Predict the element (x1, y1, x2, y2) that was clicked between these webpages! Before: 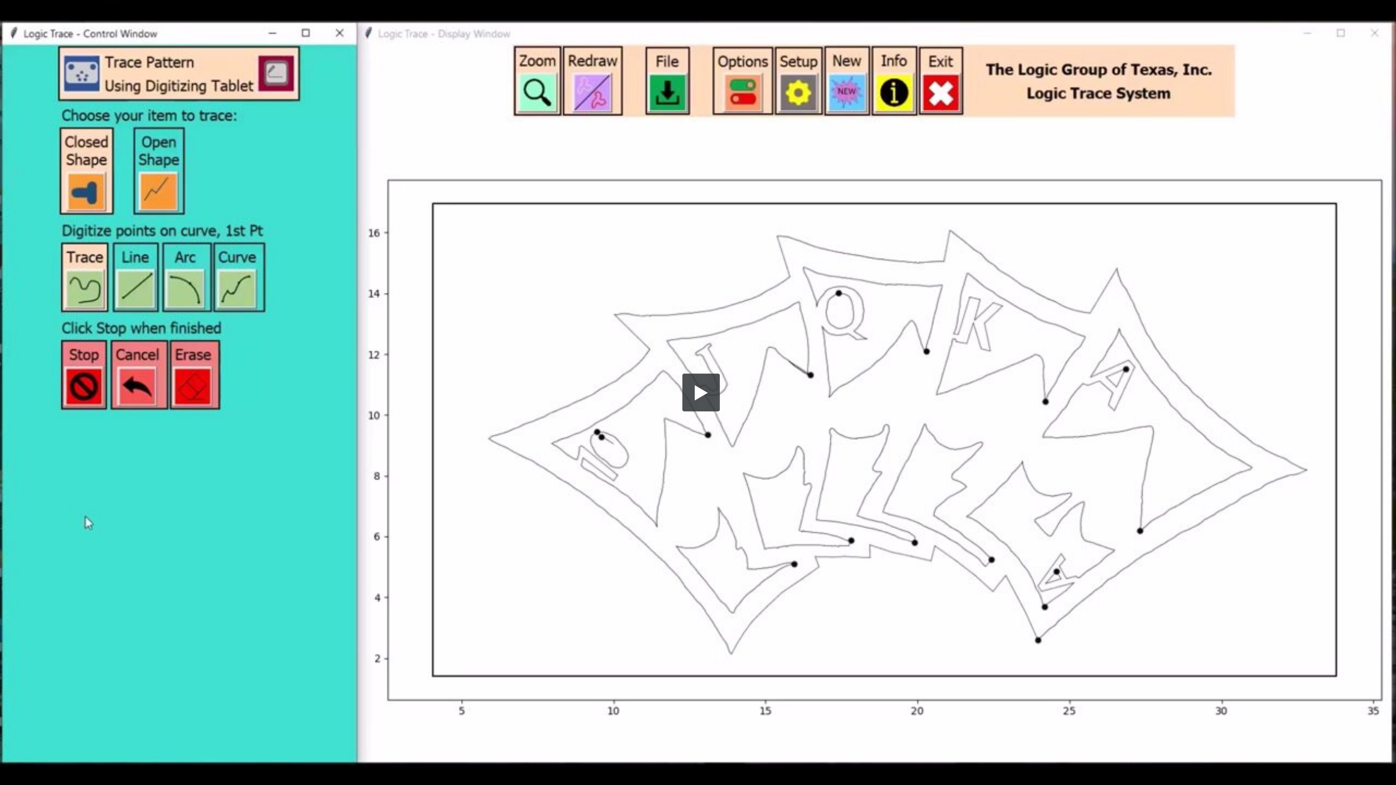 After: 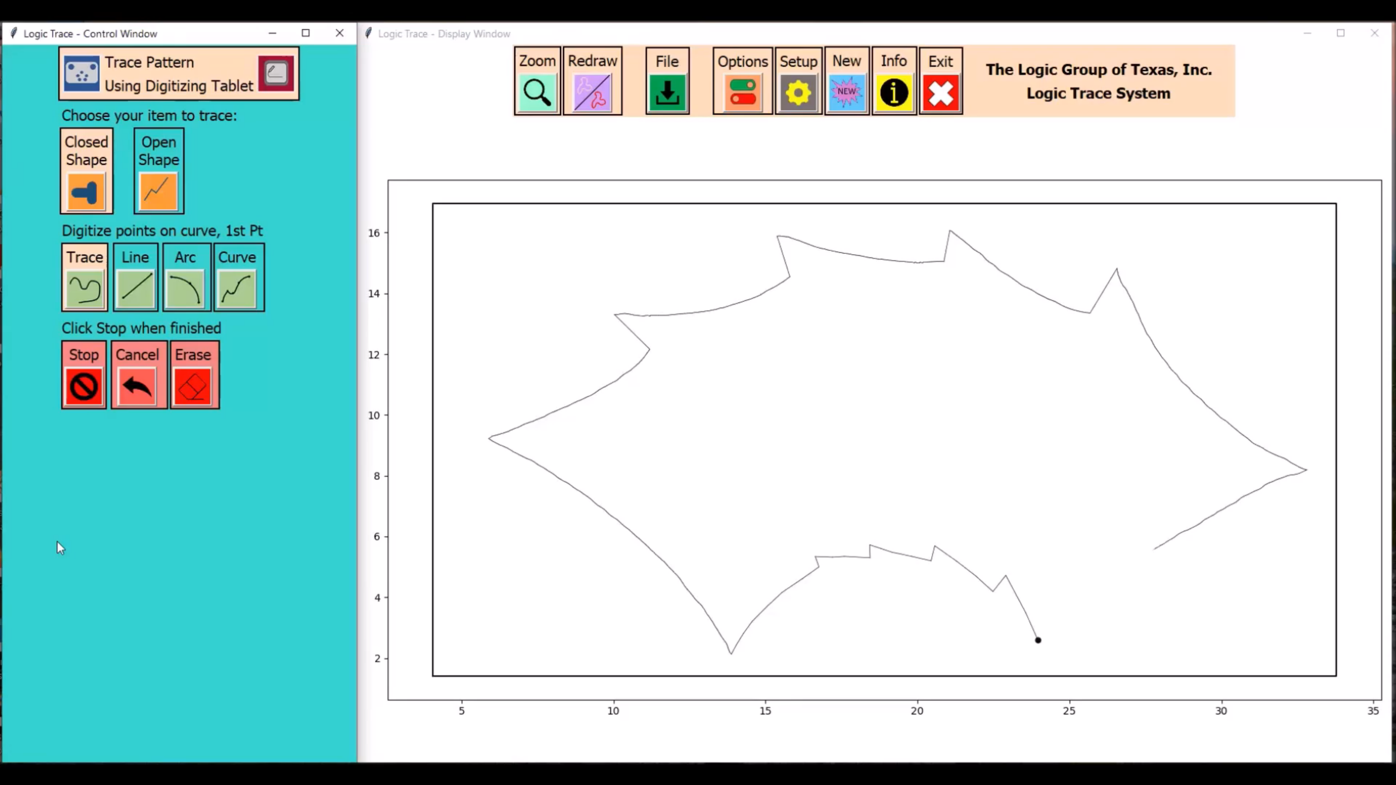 Action: bbox: (682, 373, 720, 411) label: Play Video